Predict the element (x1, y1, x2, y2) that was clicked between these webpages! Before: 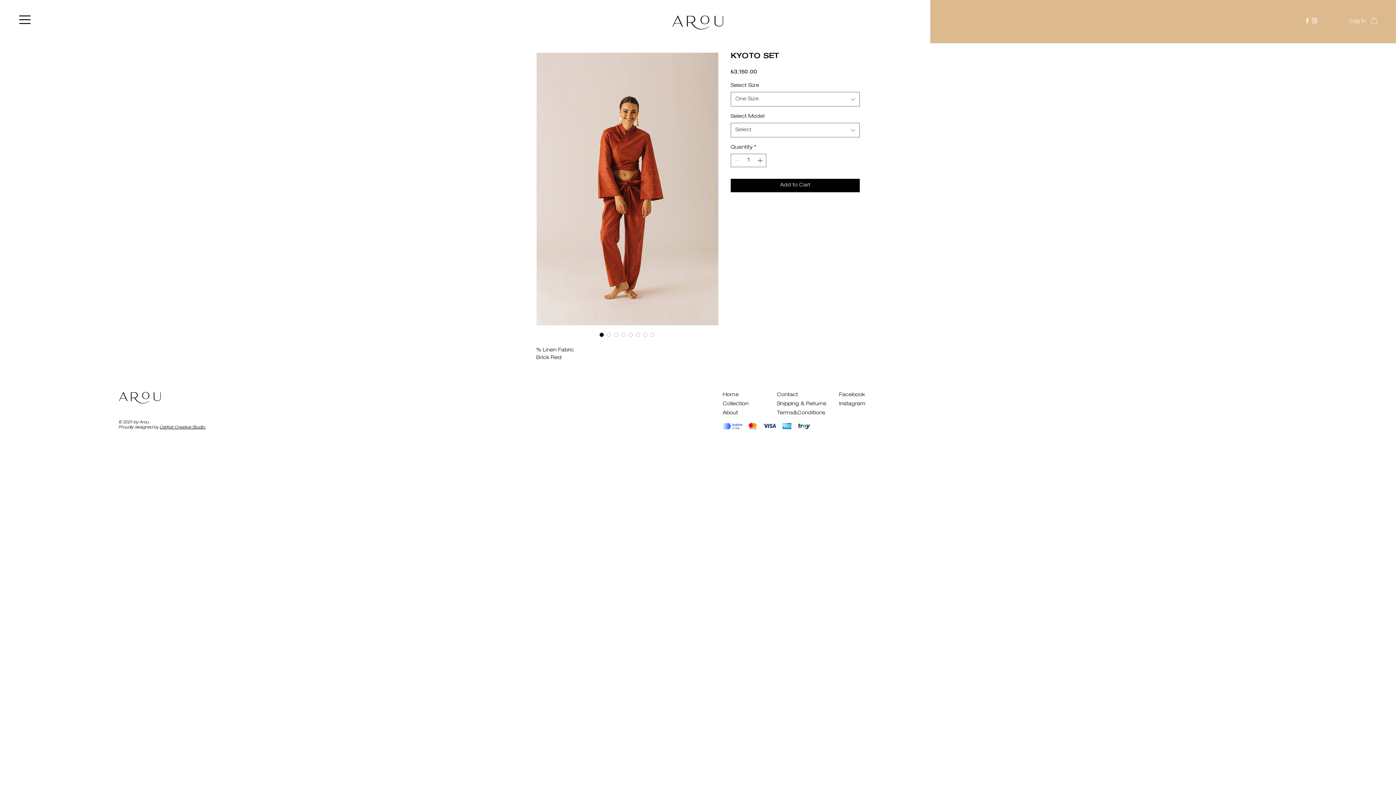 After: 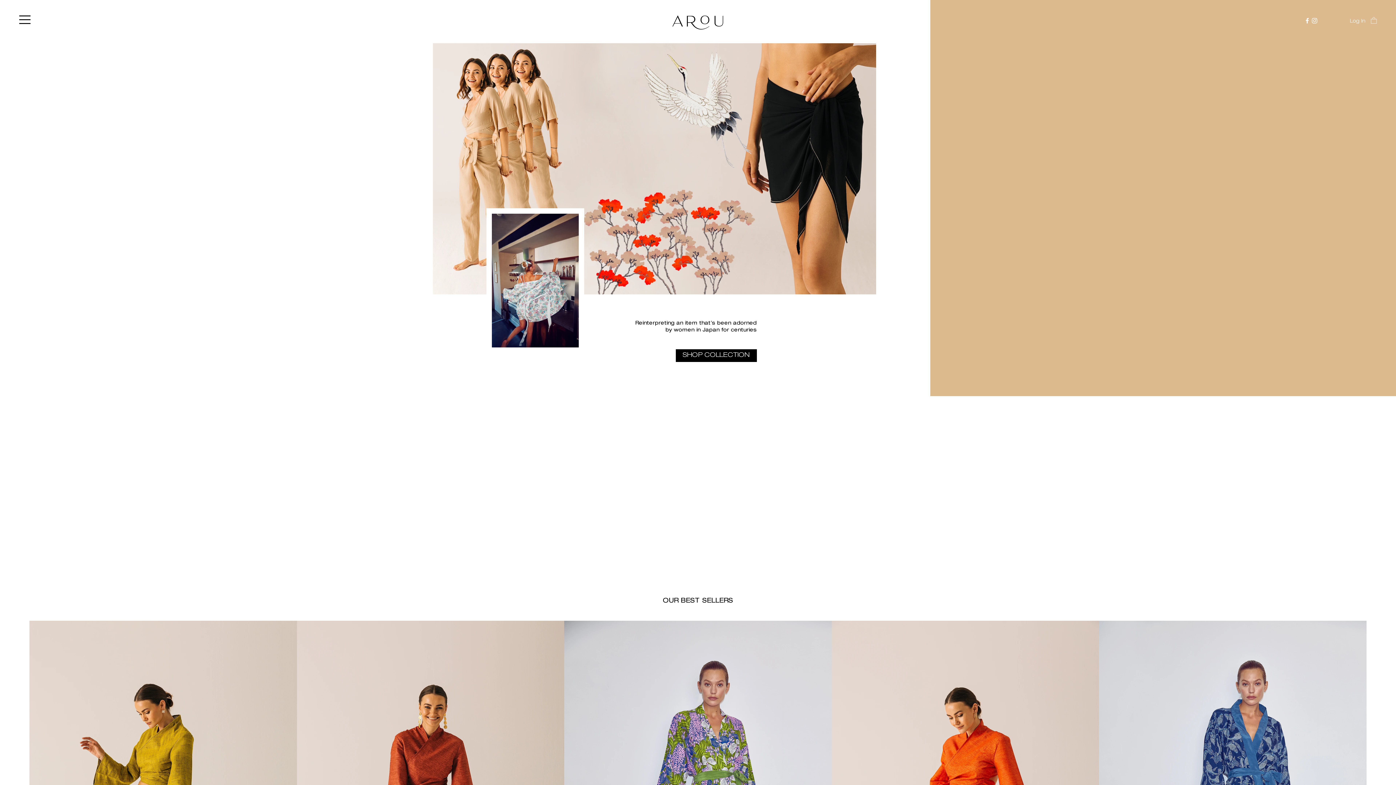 Action: bbox: (722, 392, 738, 397) label: Home